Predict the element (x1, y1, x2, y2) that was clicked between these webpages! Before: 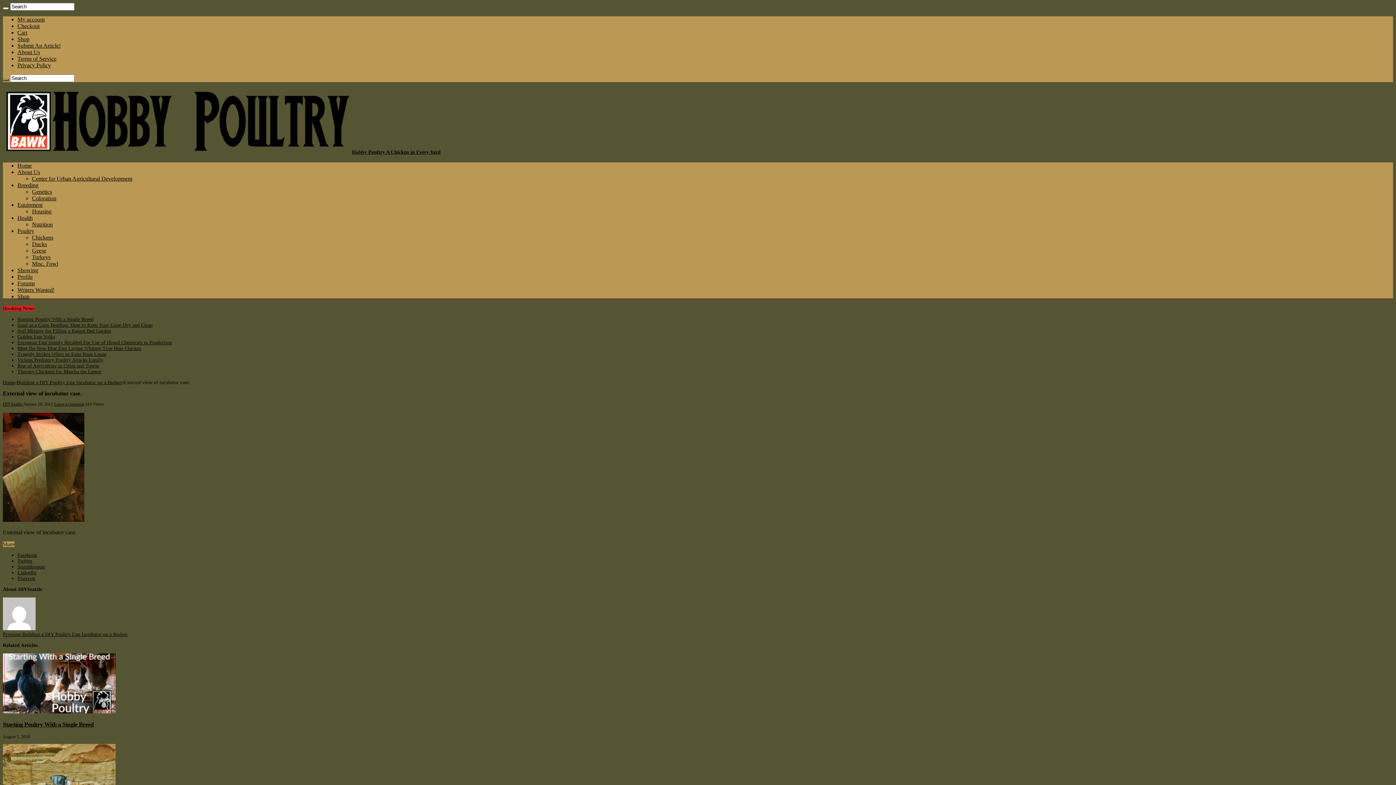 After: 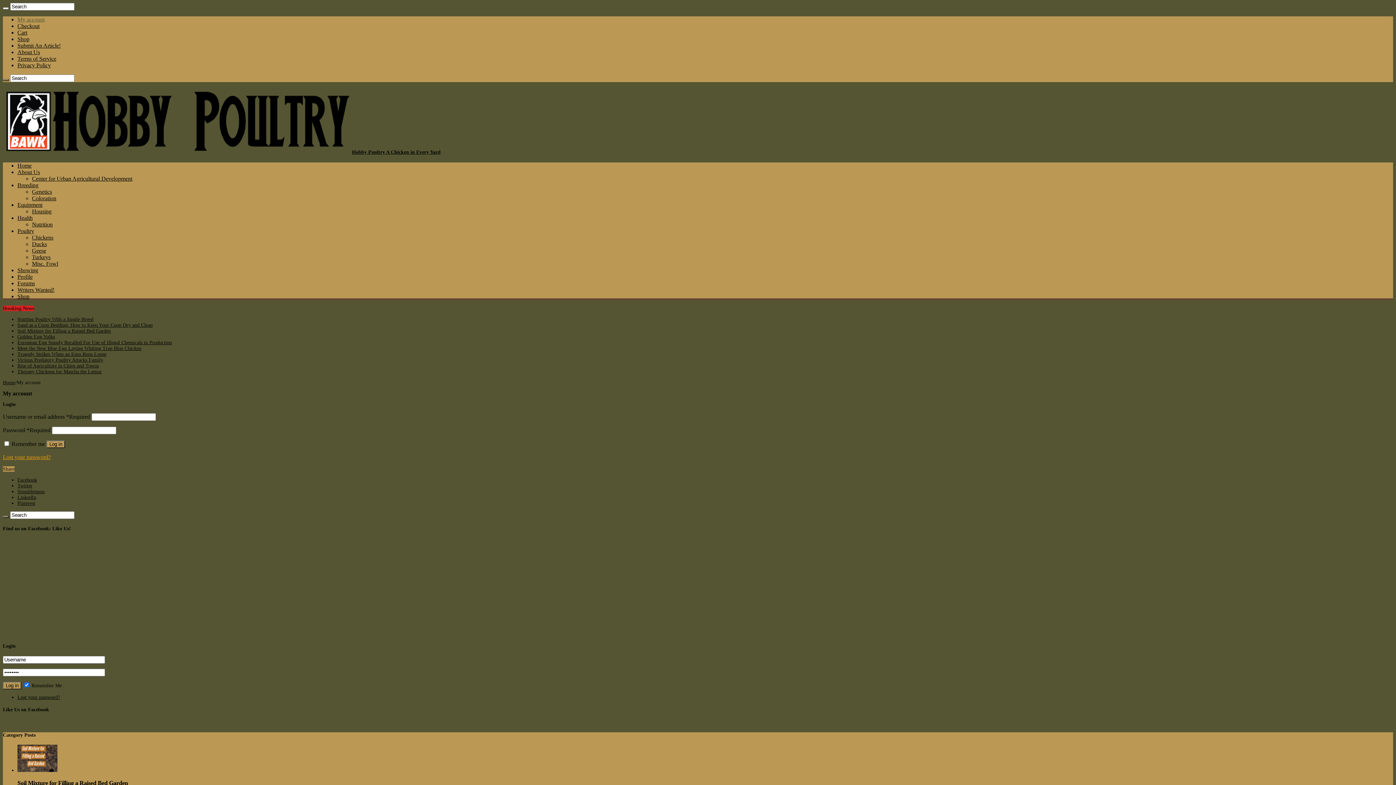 Action: label: My account bbox: (17, 16, 44, 22)